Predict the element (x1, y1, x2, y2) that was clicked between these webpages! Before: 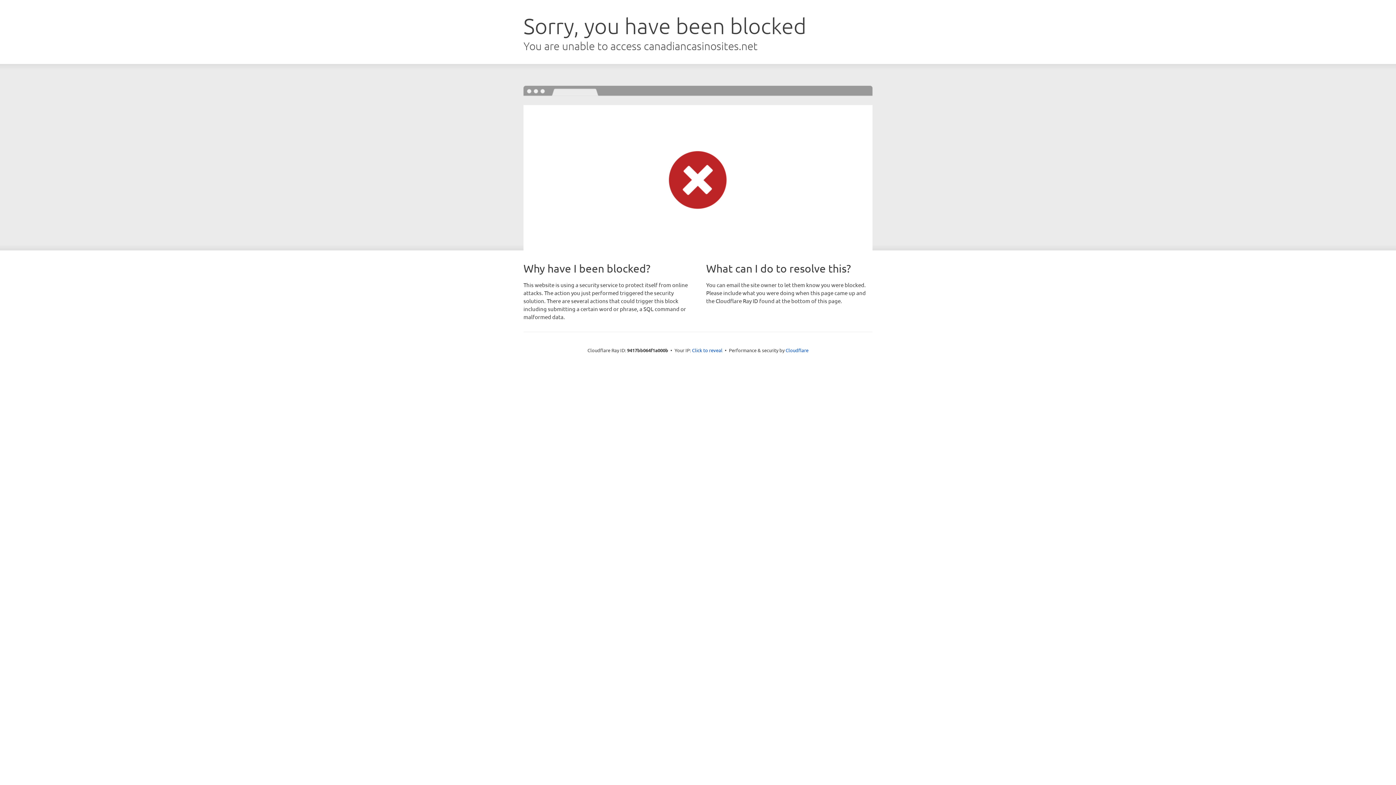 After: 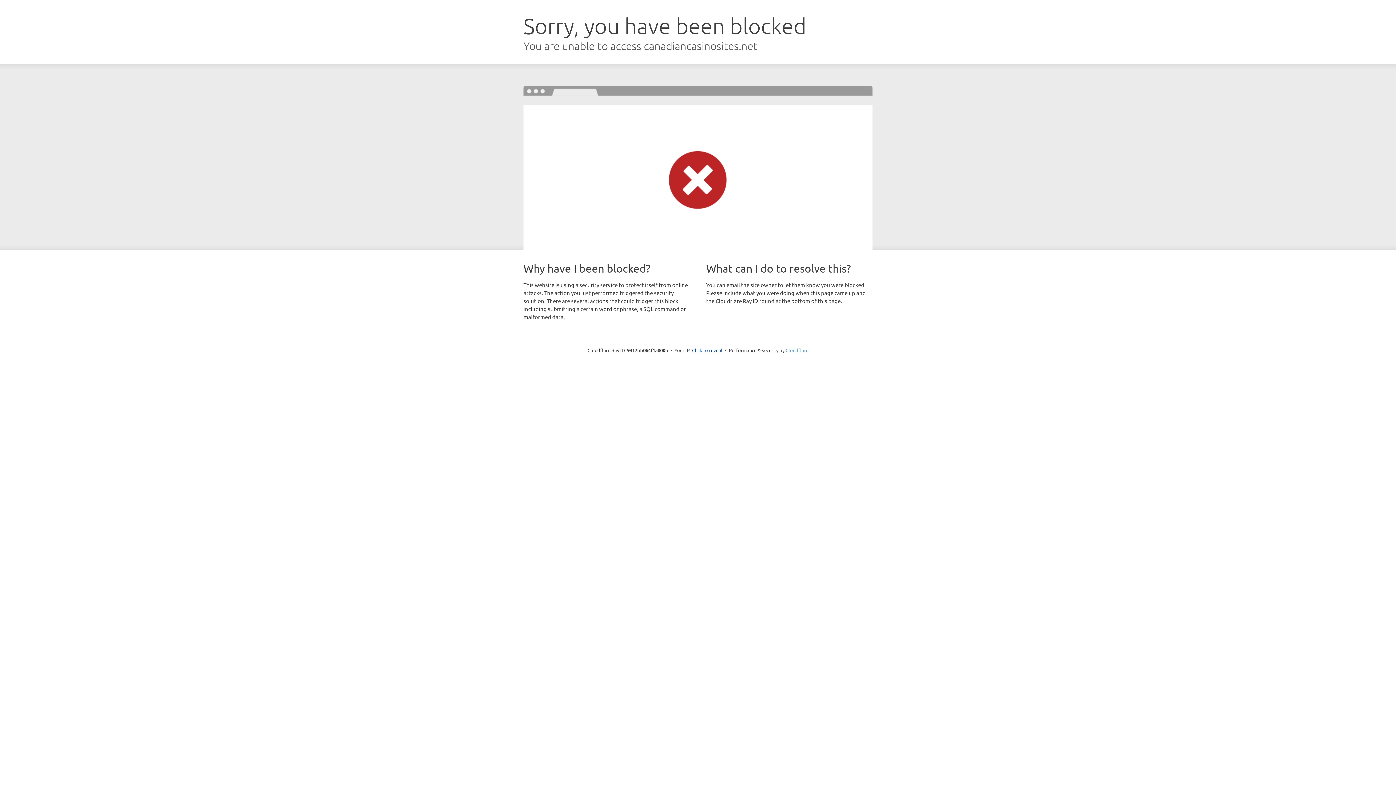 Action: label: Cloudflare bbox: (785, 347, 808, 353)